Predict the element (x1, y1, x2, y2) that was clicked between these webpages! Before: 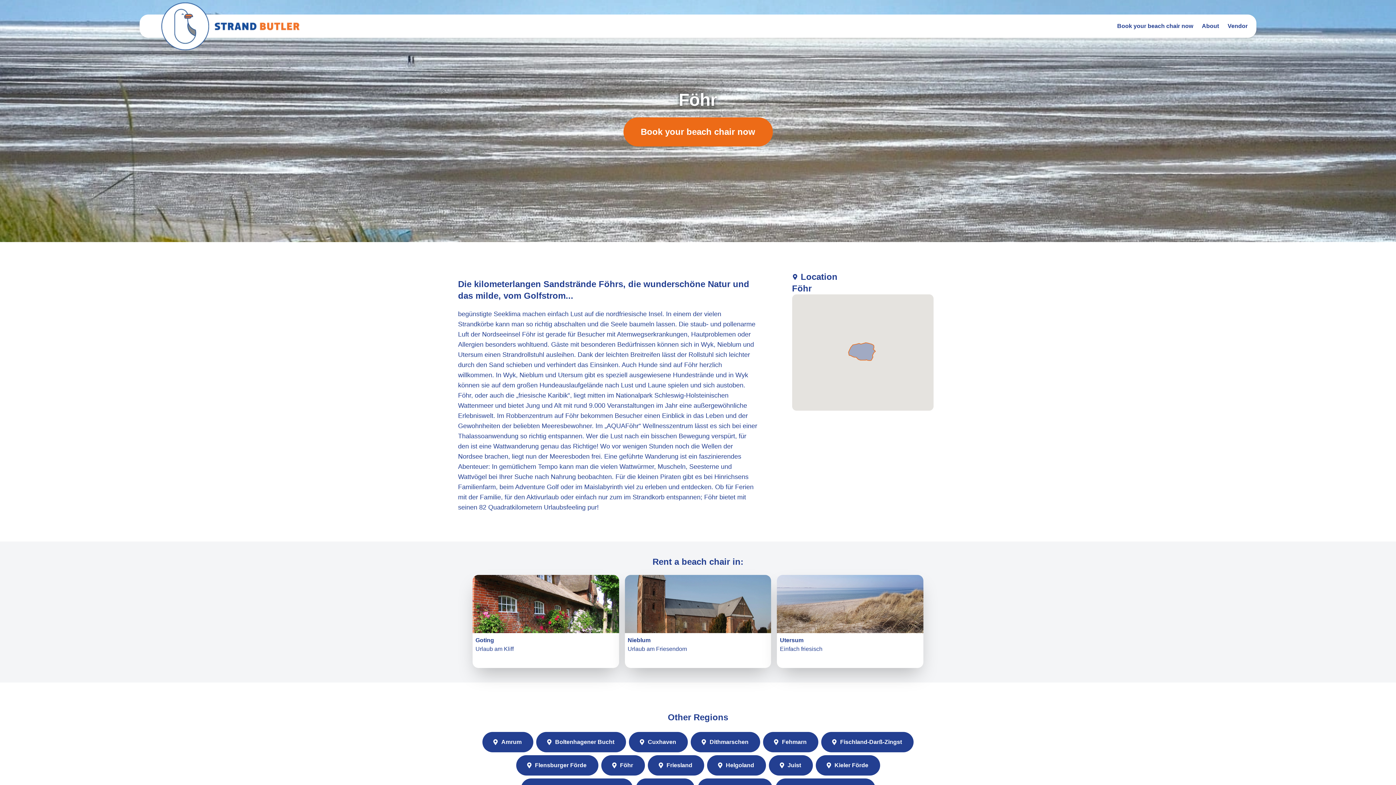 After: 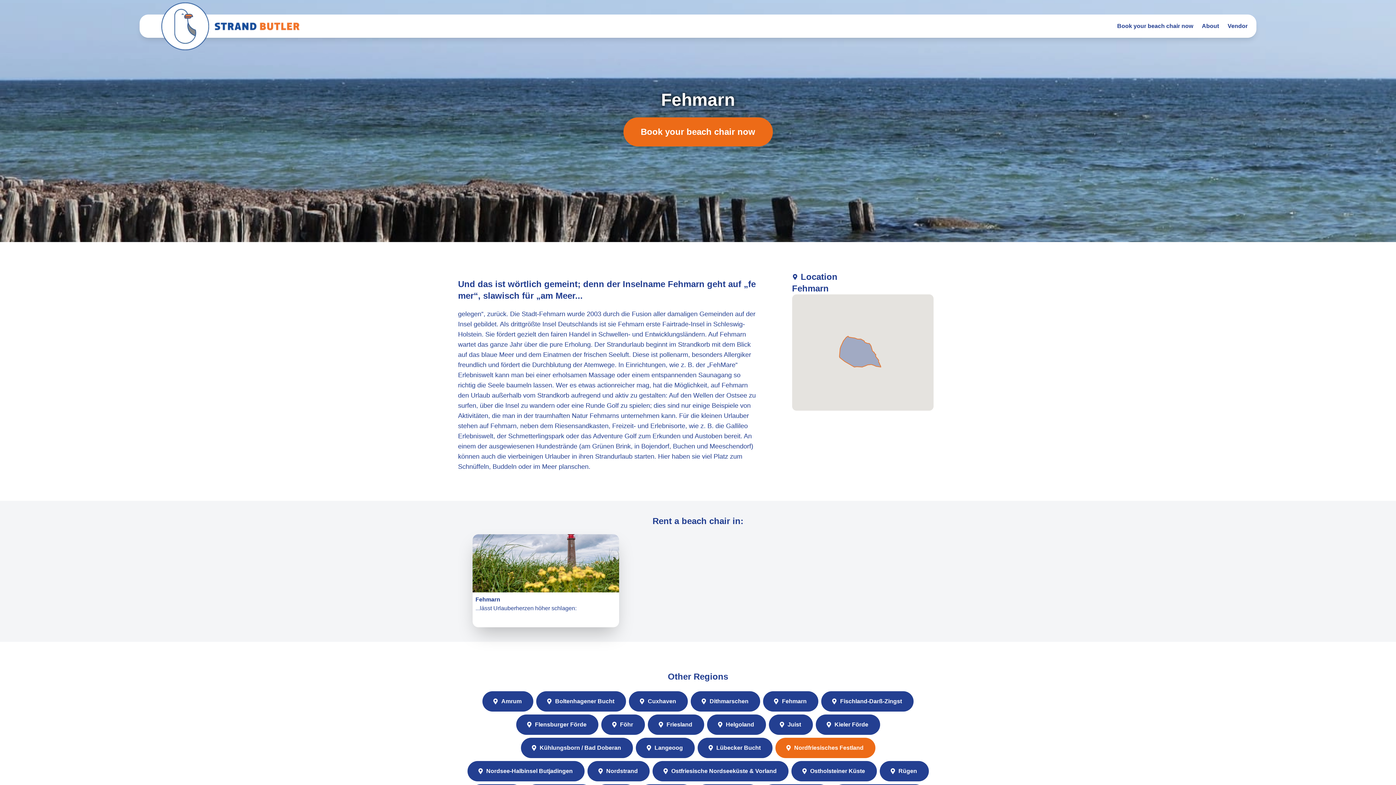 Action: bbox: (763, 732, 818, 752) label: Fehmarn